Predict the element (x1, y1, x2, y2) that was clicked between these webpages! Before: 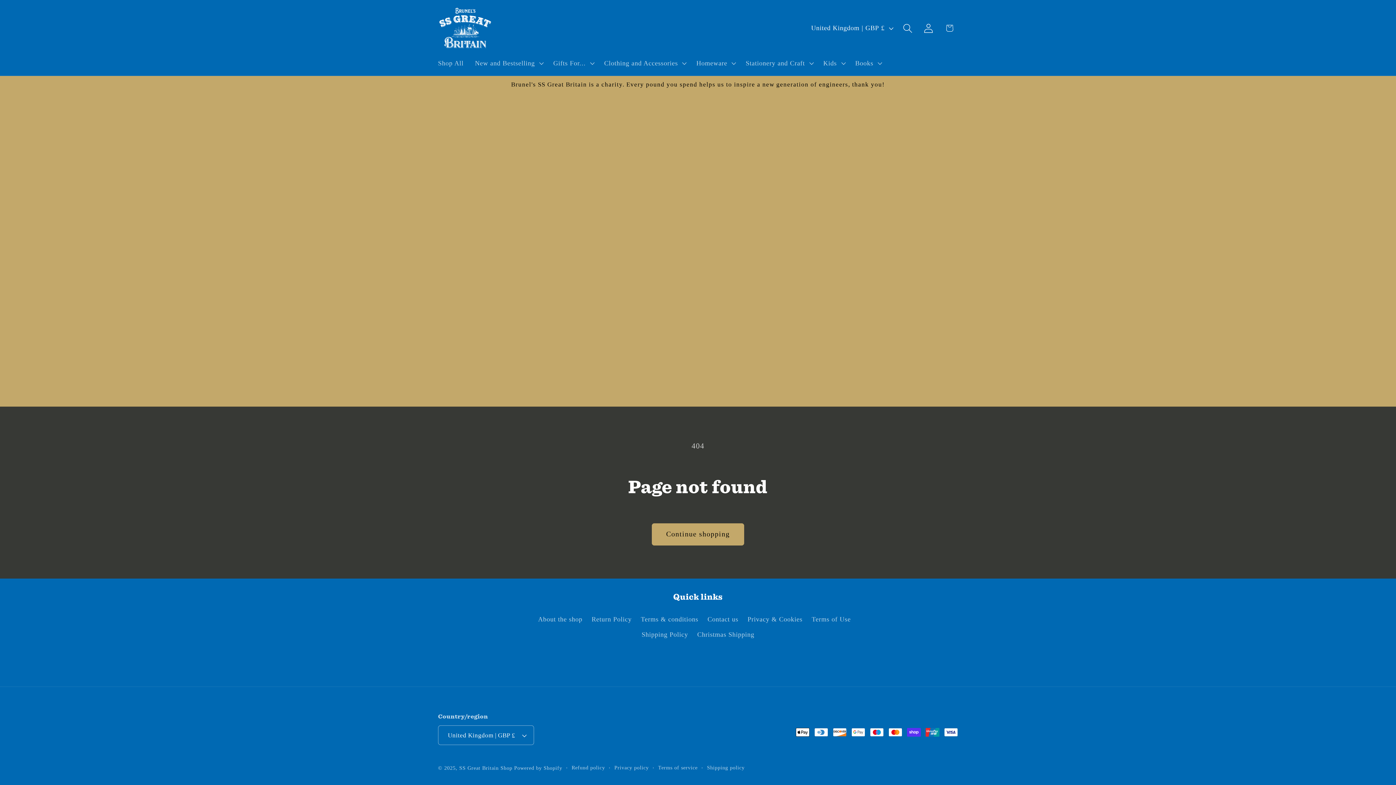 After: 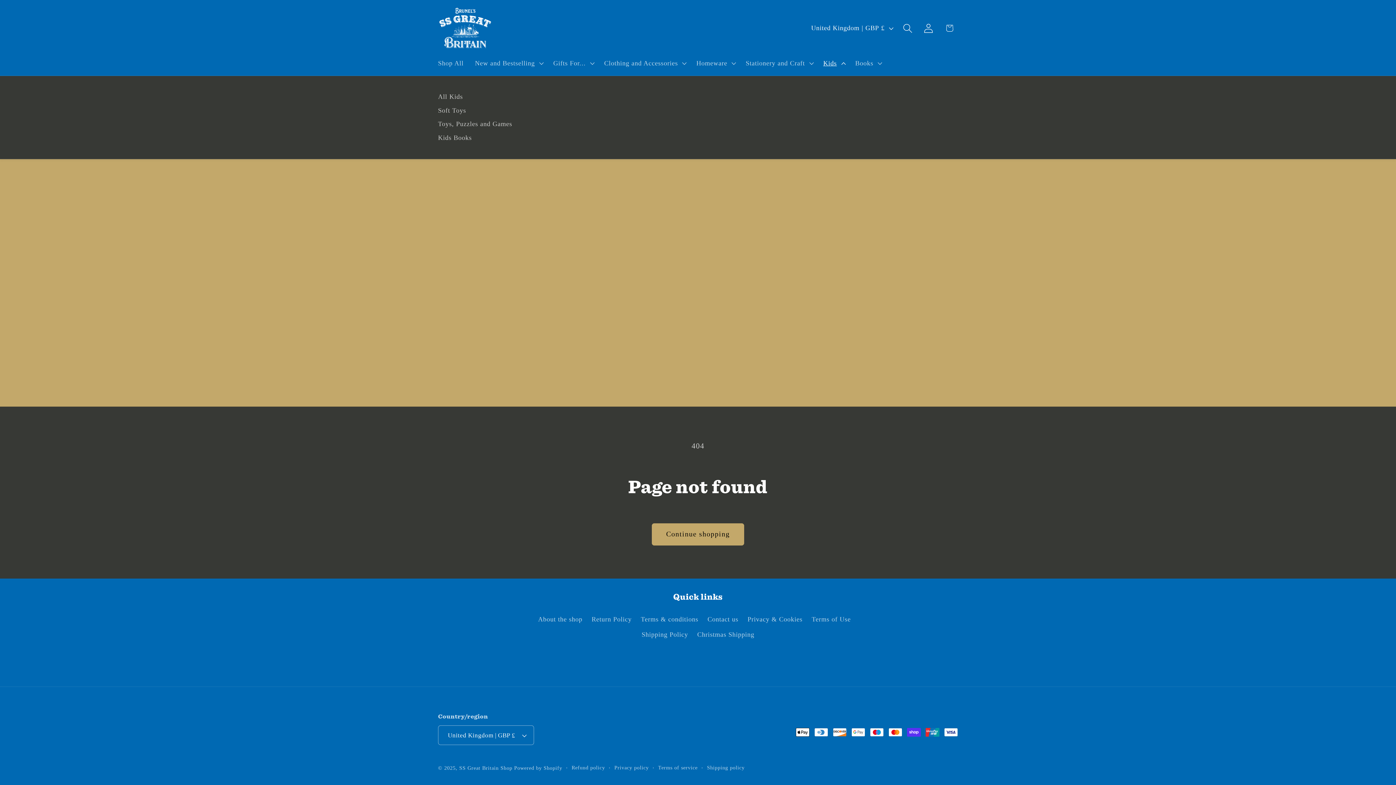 Action: bbox: (817, 53, 849, 72) label: Kids